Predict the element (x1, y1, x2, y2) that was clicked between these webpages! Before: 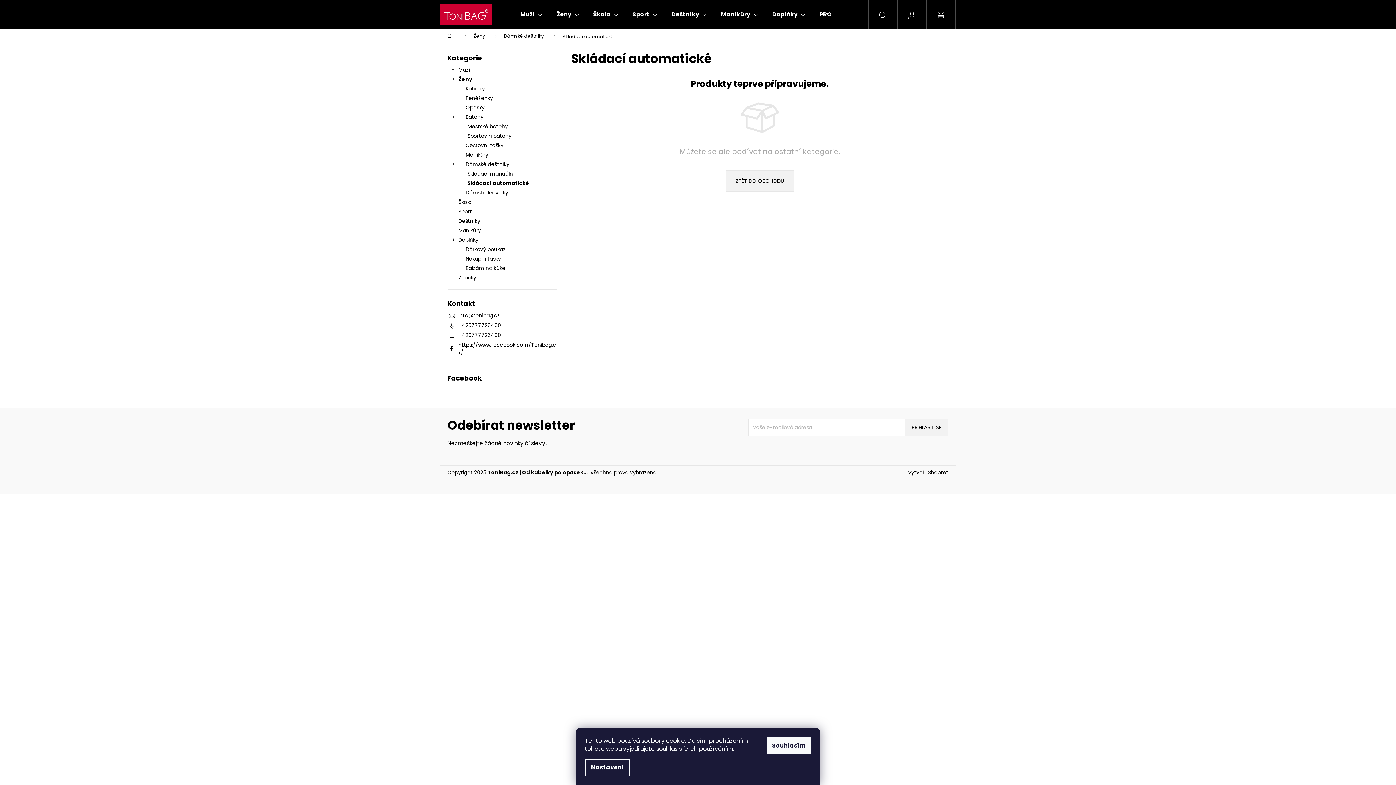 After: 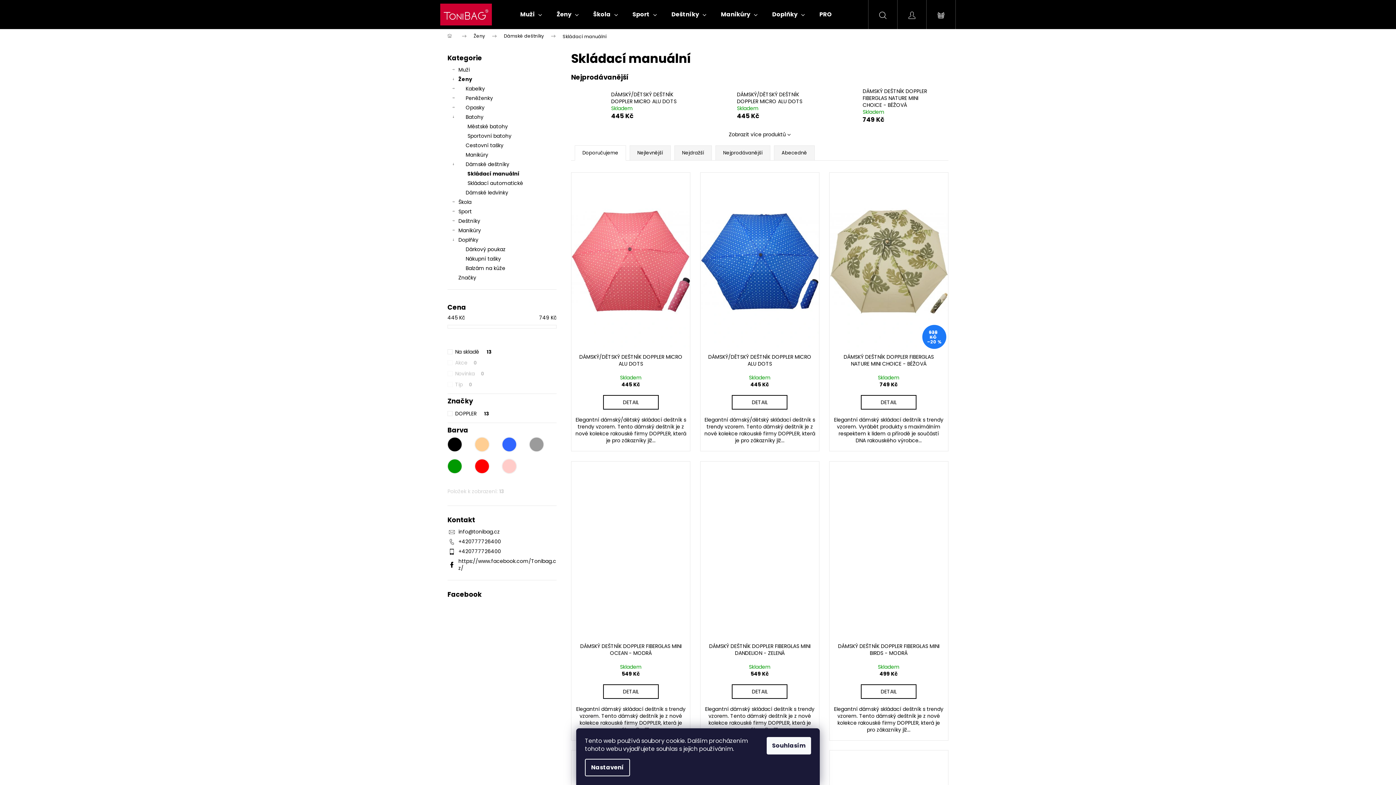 Action: bbox: (447, 169, 556, 178) label: Skládací manuální